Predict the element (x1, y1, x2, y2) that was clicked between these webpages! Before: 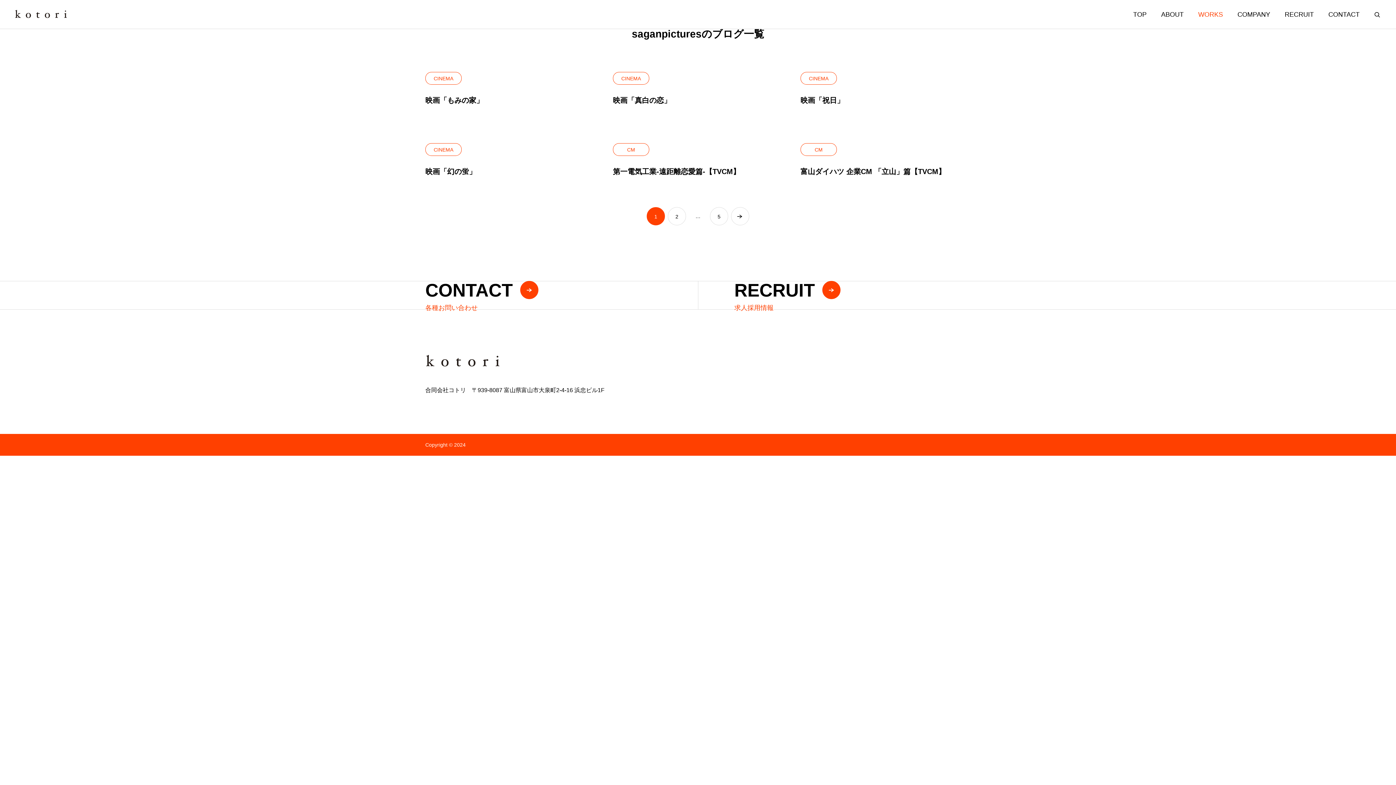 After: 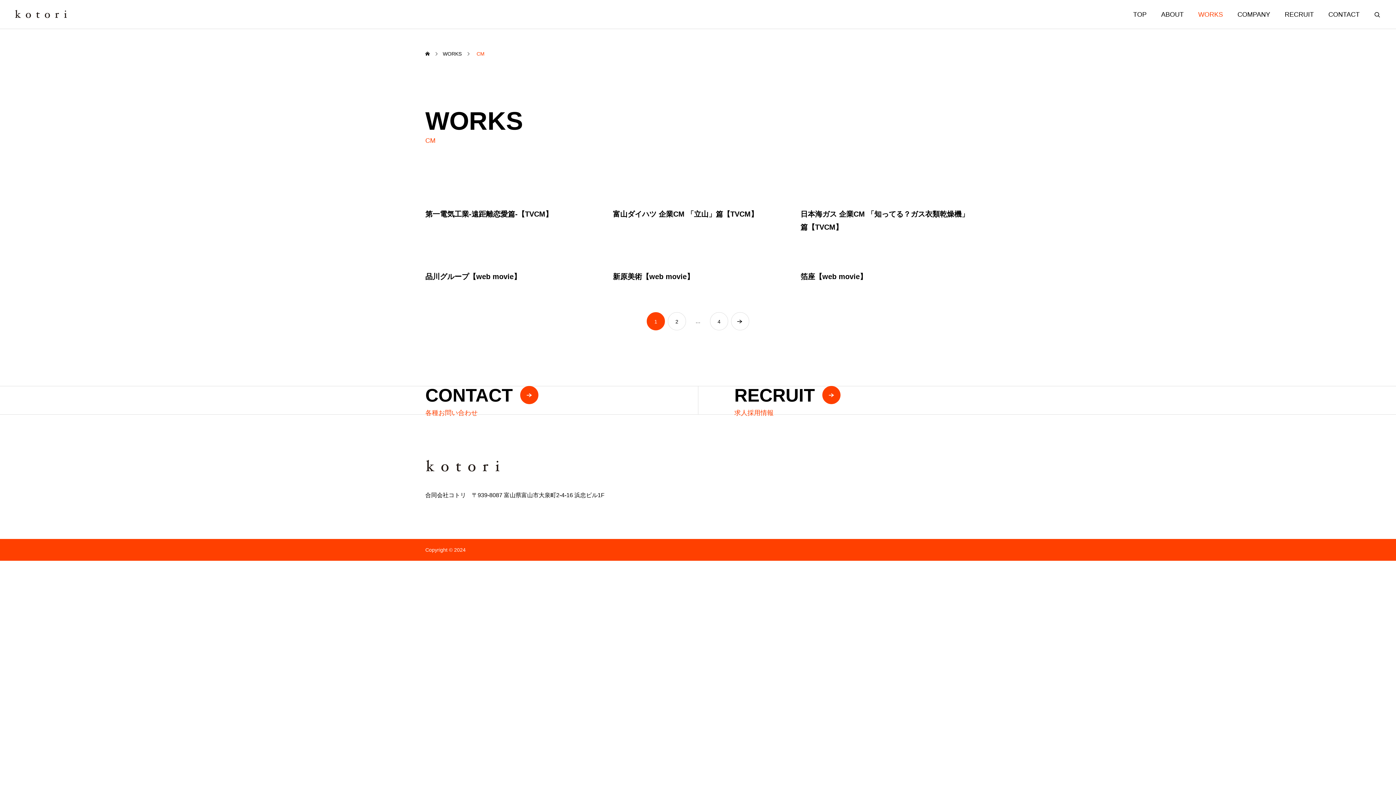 Action: label: CM bbox: (800, 143, 837, 156)